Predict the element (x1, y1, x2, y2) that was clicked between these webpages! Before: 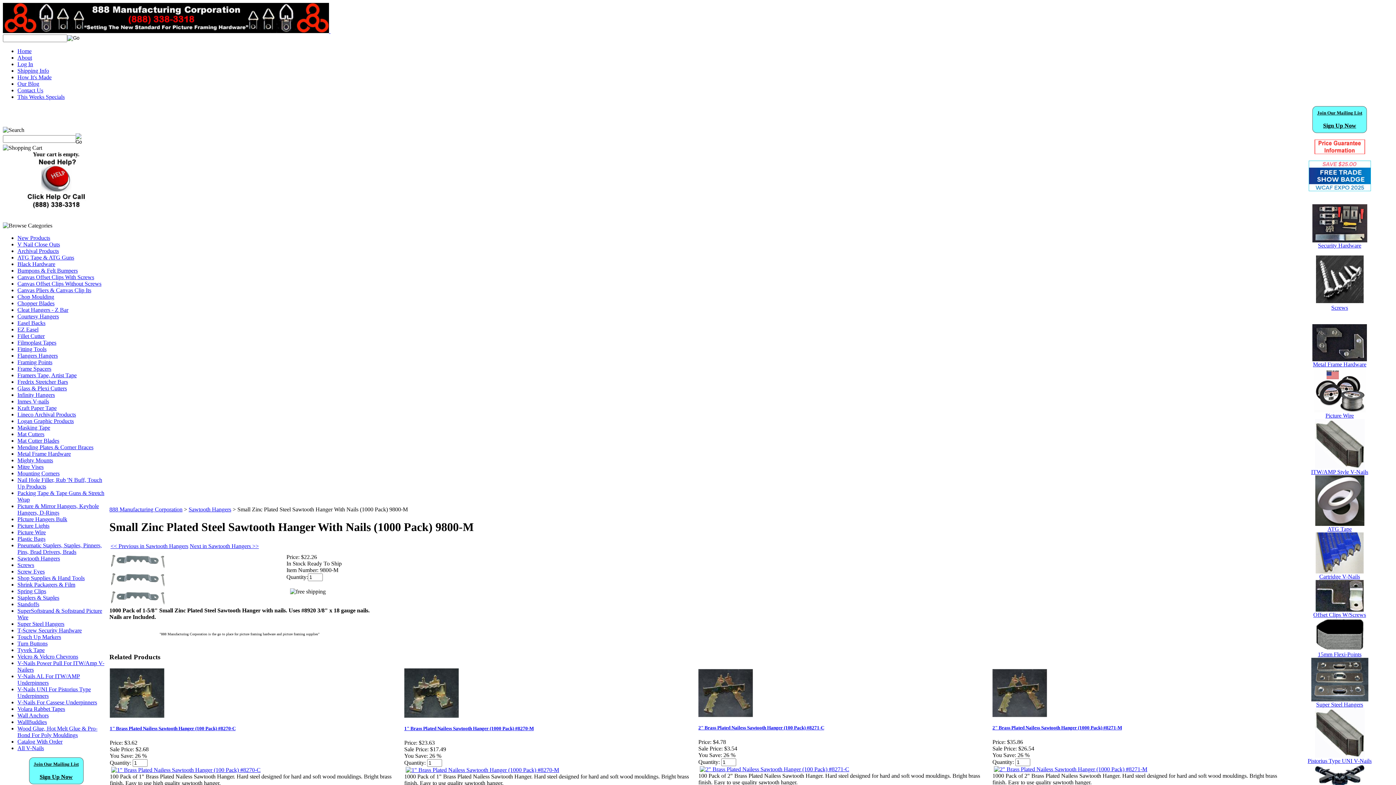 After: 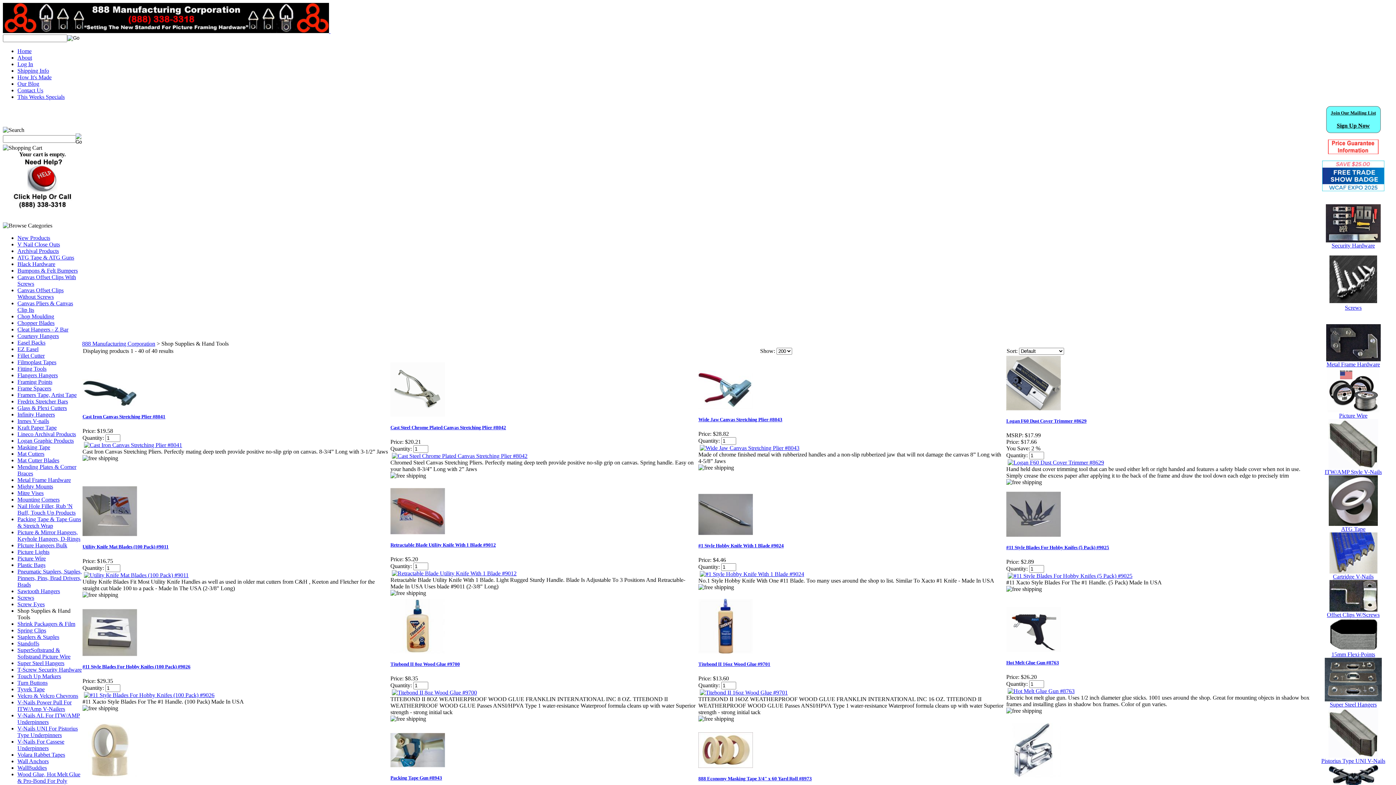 Action: label: Shop Supplies & Hand Tools bbox: (17, 575, 84, 581)